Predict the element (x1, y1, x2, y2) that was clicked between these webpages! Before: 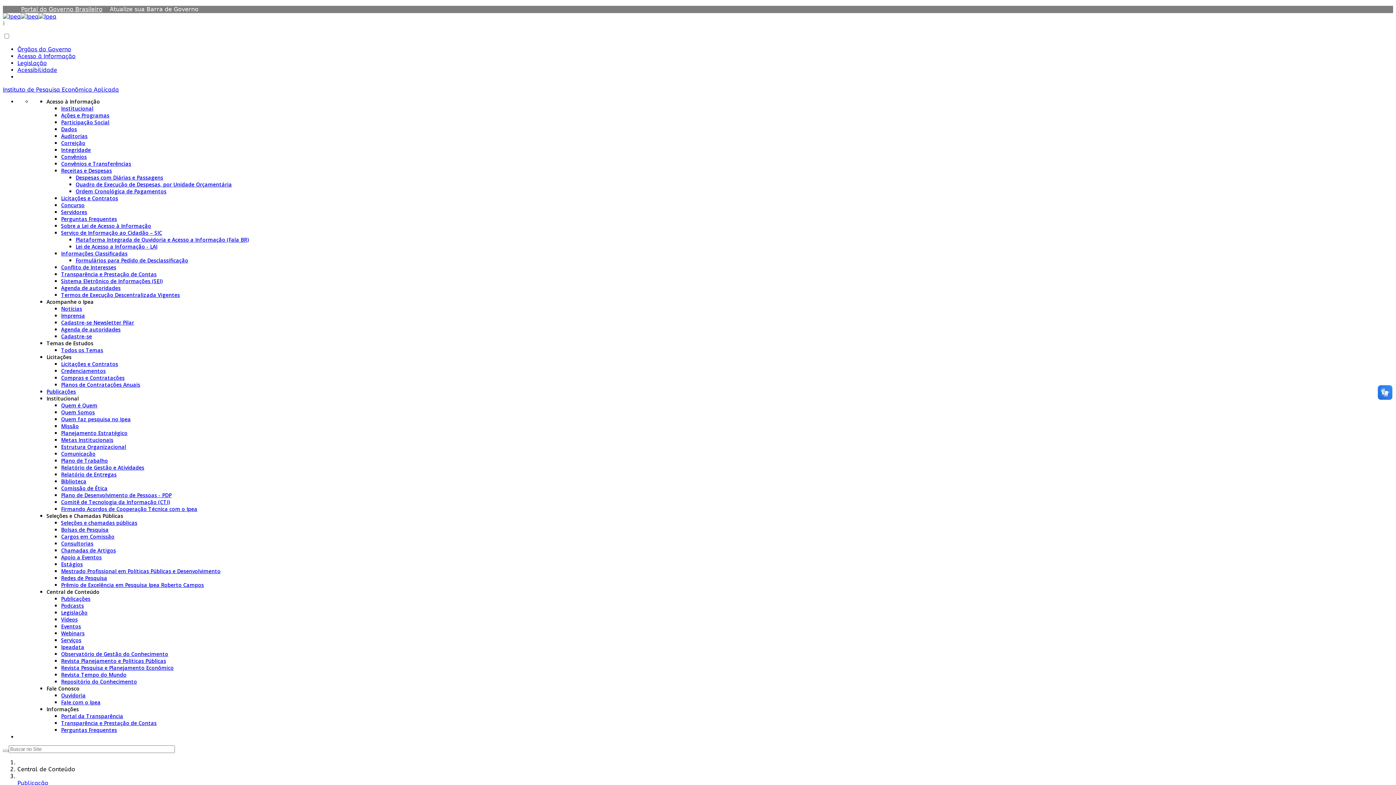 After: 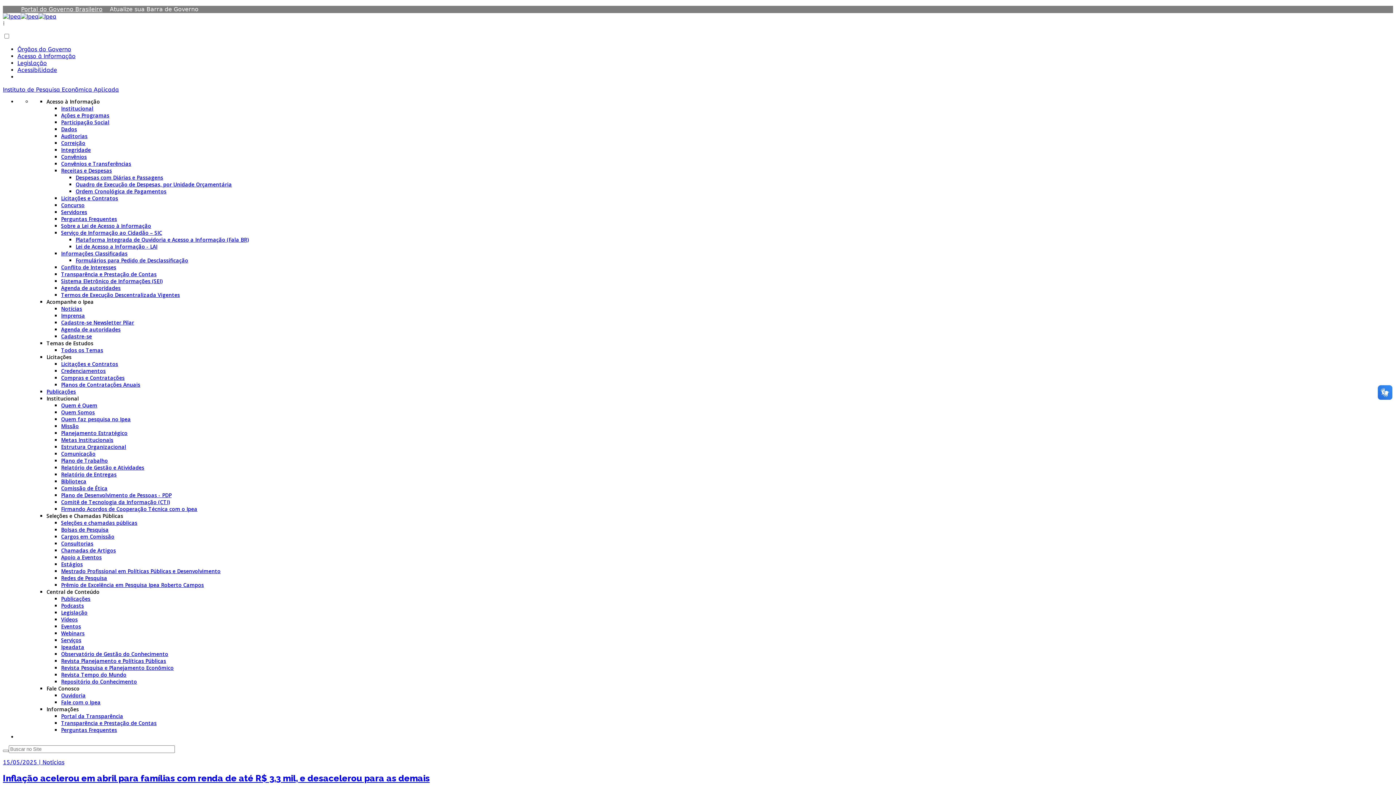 Action: bbox: (2, 13, 56, 20)